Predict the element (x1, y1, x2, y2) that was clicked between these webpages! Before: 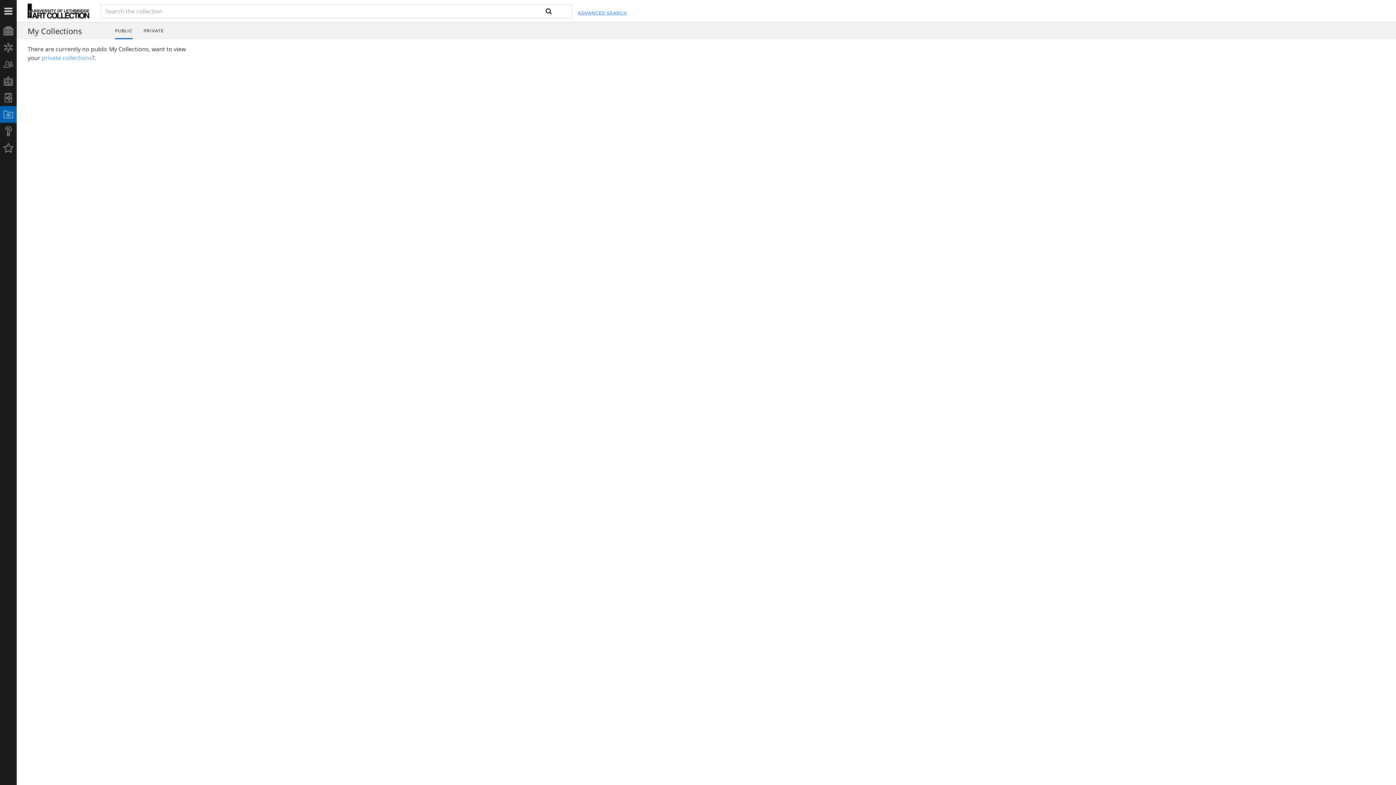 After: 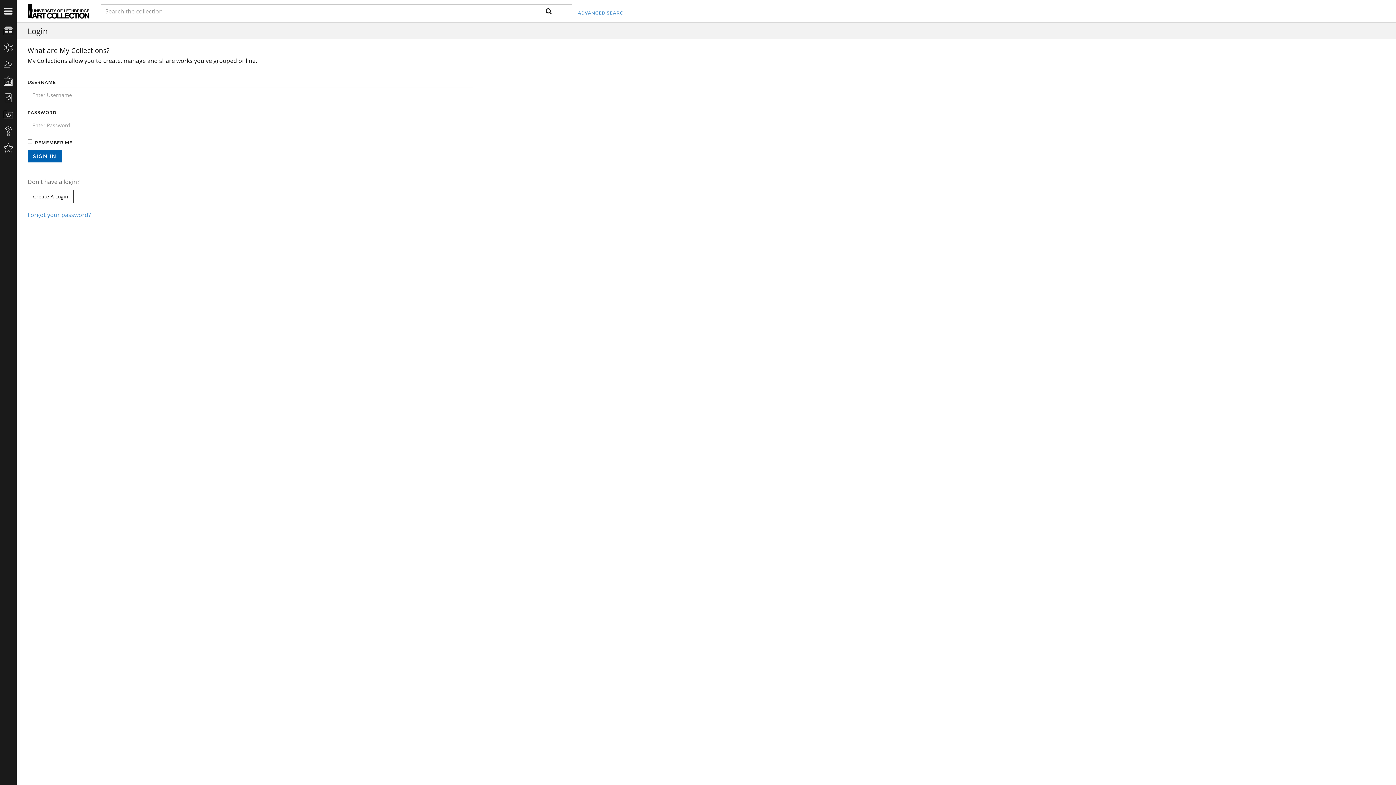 Action: label: private collections bbox: (41, 53, 92, 61)